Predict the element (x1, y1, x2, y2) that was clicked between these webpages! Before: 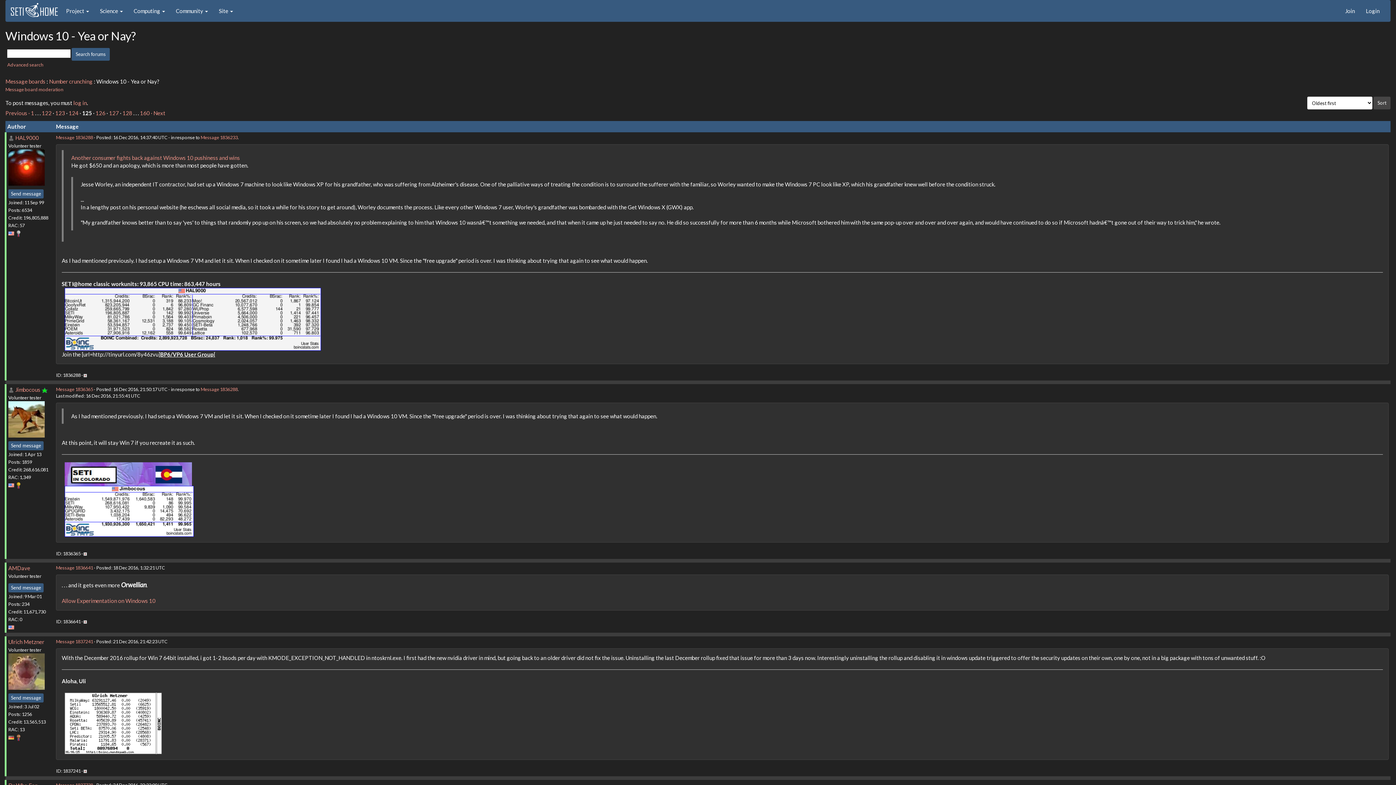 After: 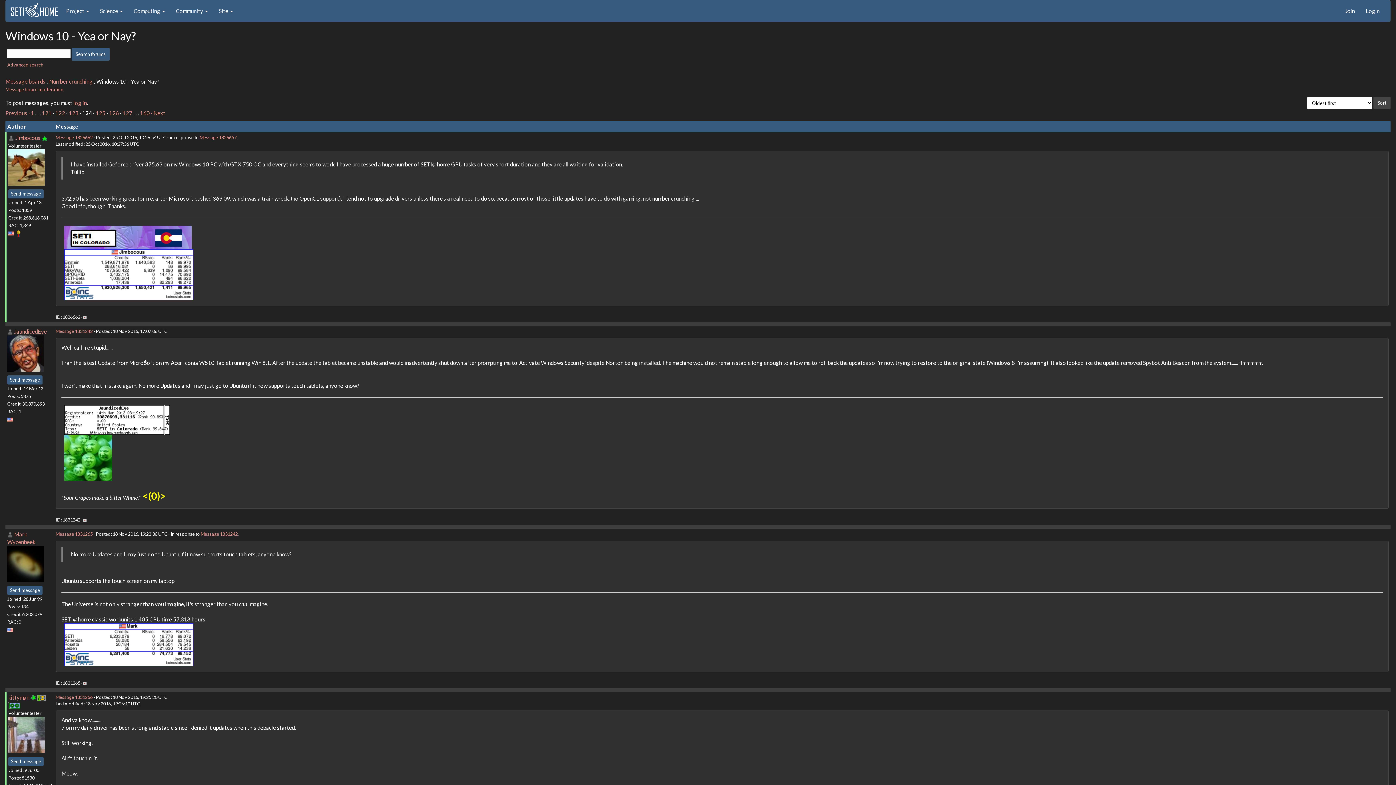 Action: label: Previous ·  bbox: (5, 109, 30, 116)